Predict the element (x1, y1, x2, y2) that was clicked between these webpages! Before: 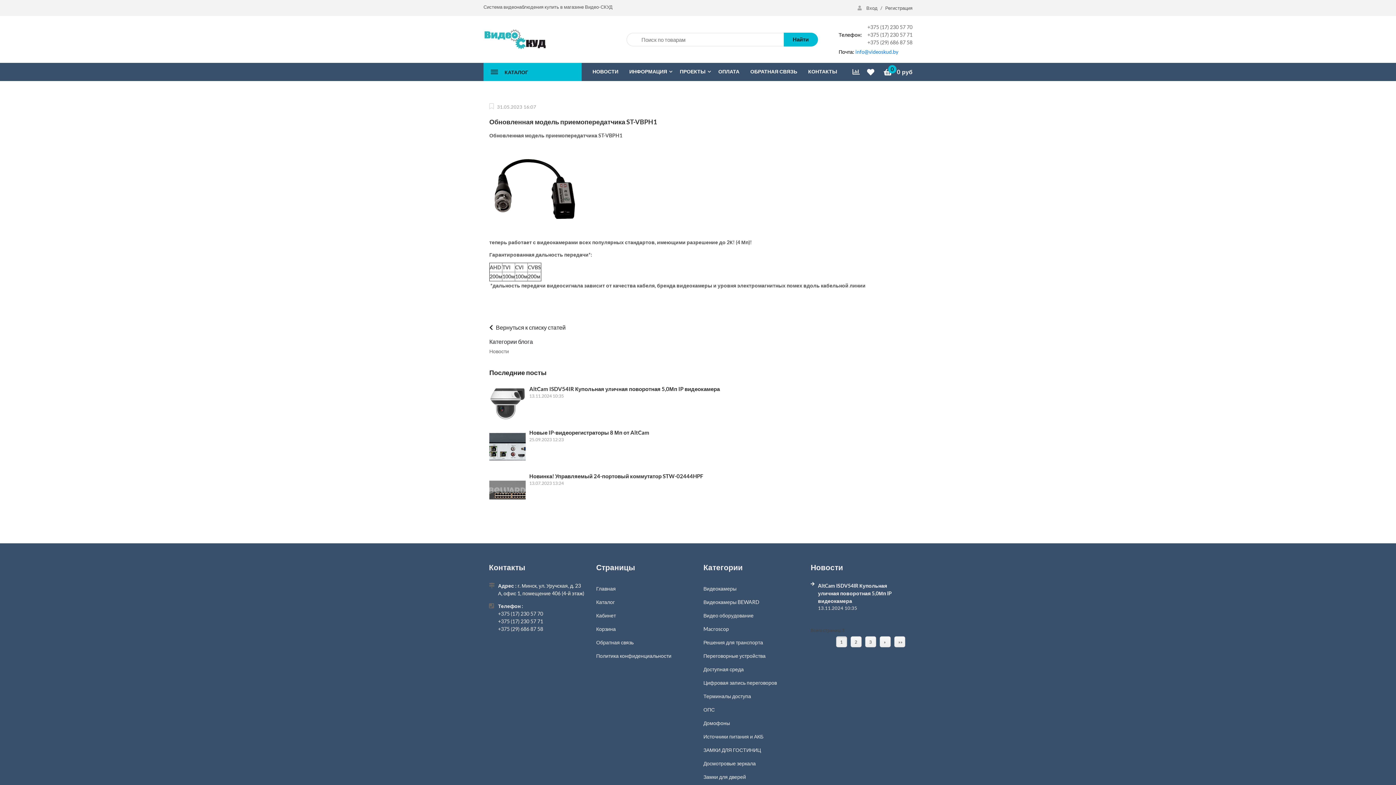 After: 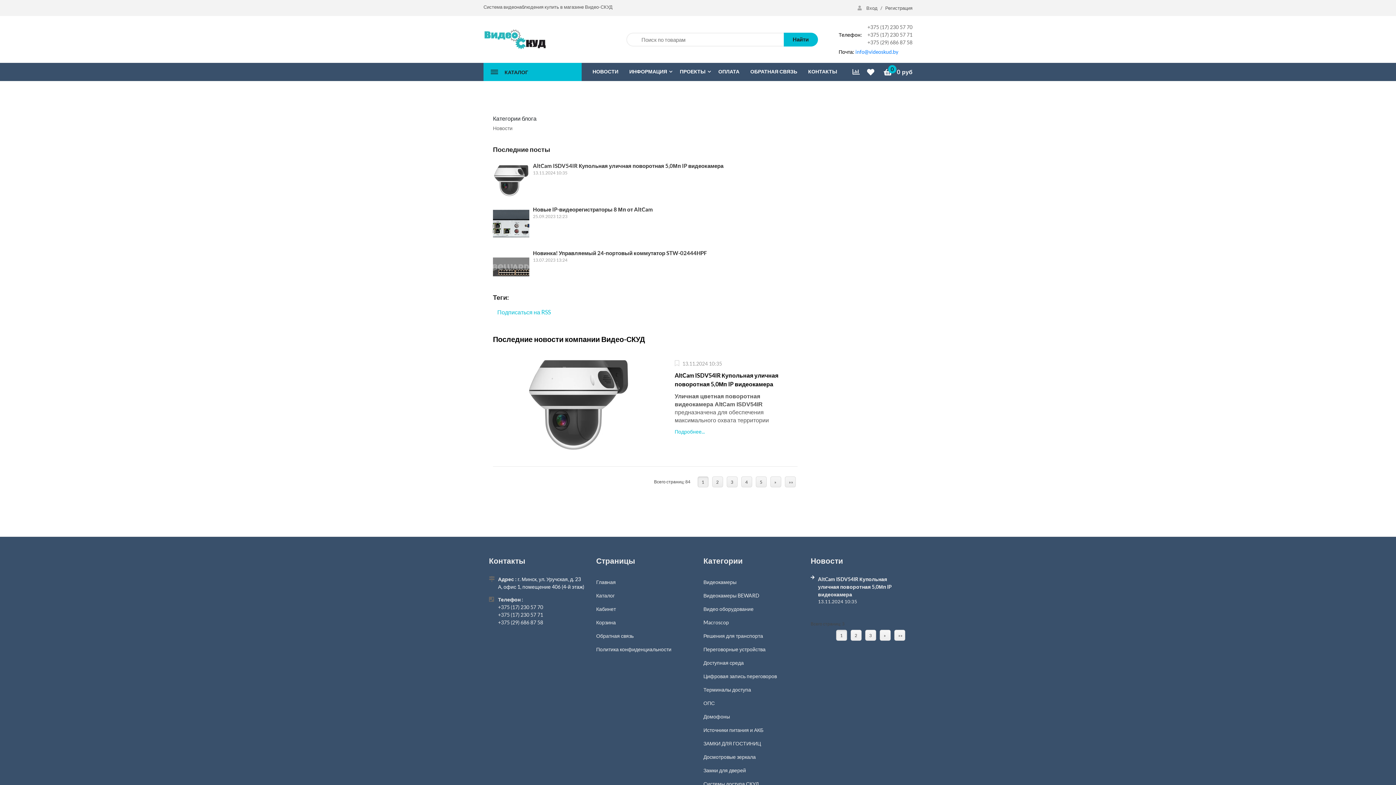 Action: bbox: (489, 323, 906, 332) label:  Вернуться к списку статей